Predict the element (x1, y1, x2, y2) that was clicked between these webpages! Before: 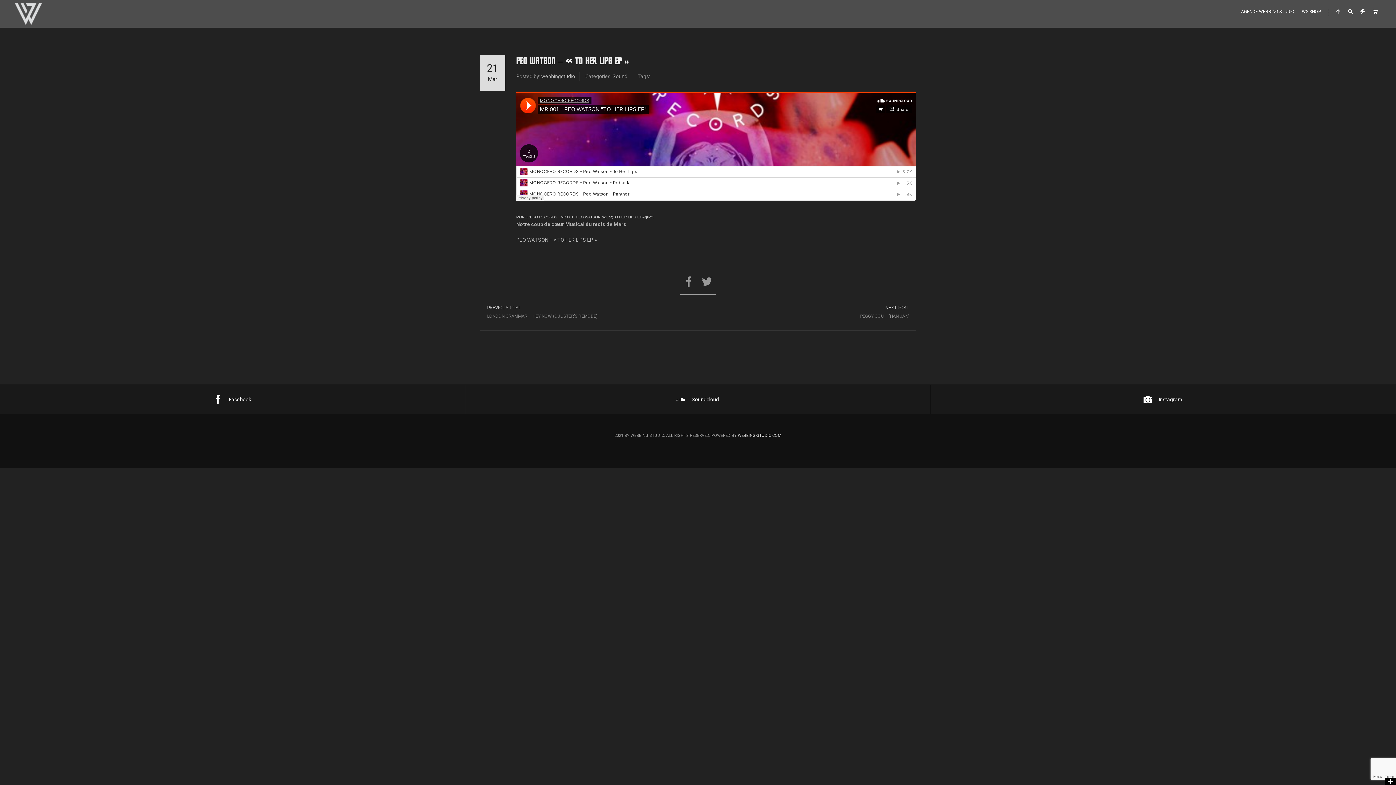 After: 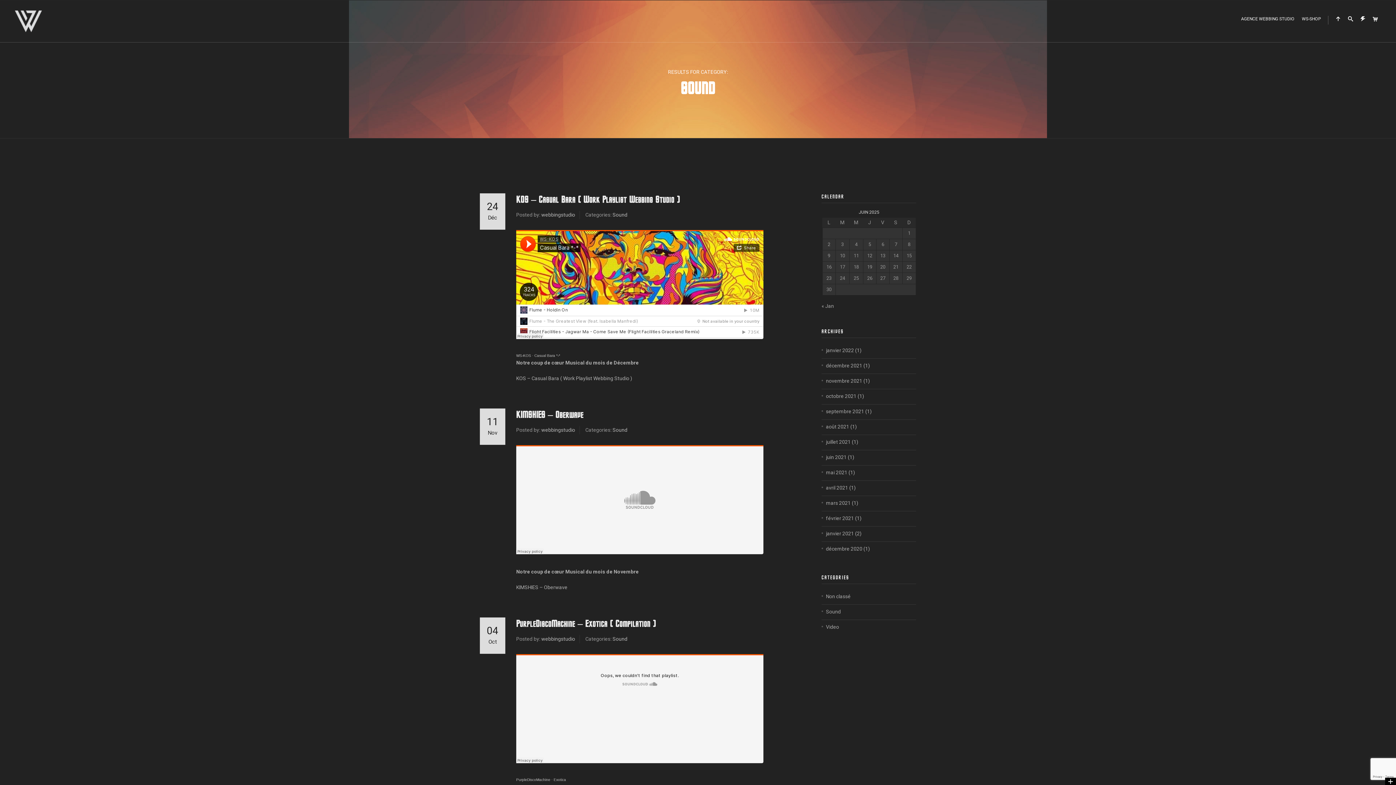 Action: bbox: (612, 73, 627, 79) label: Sound